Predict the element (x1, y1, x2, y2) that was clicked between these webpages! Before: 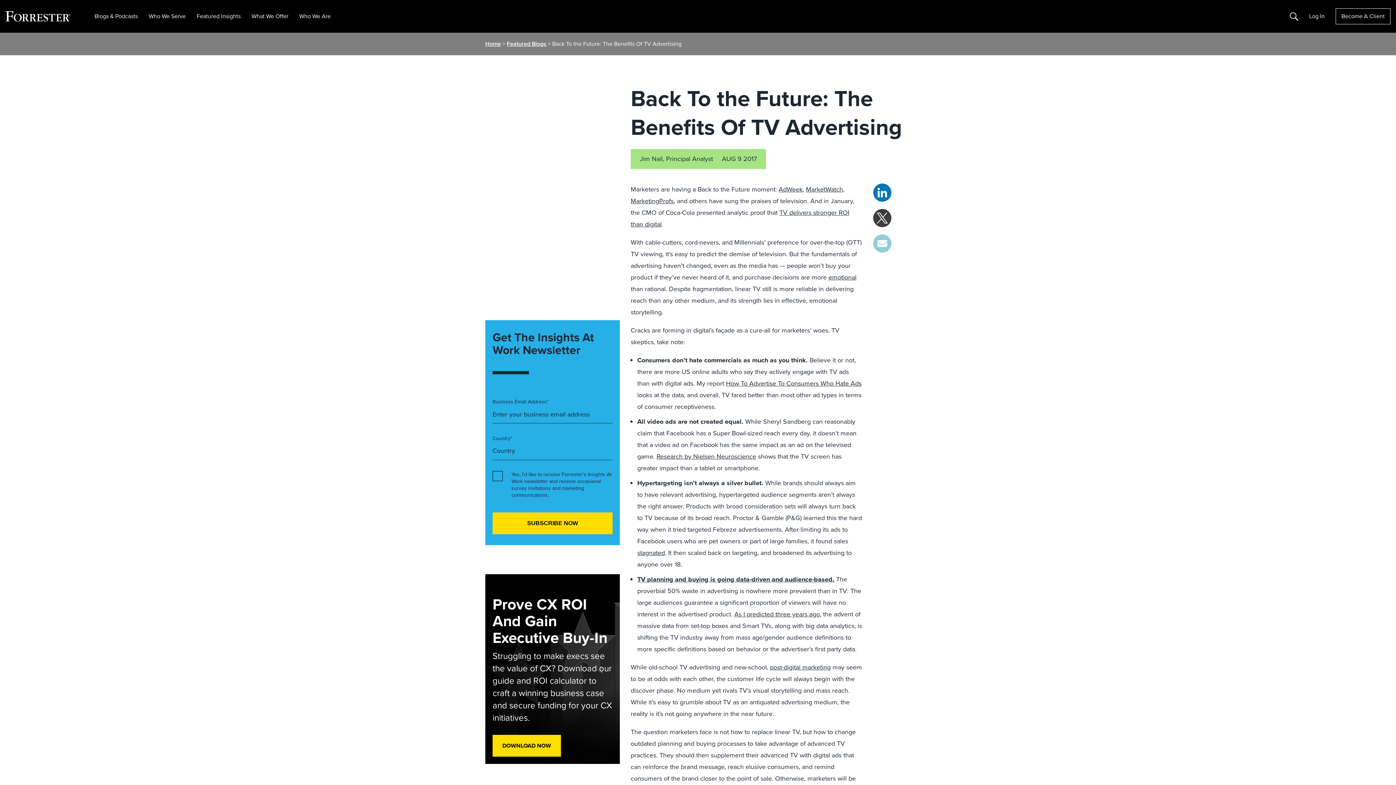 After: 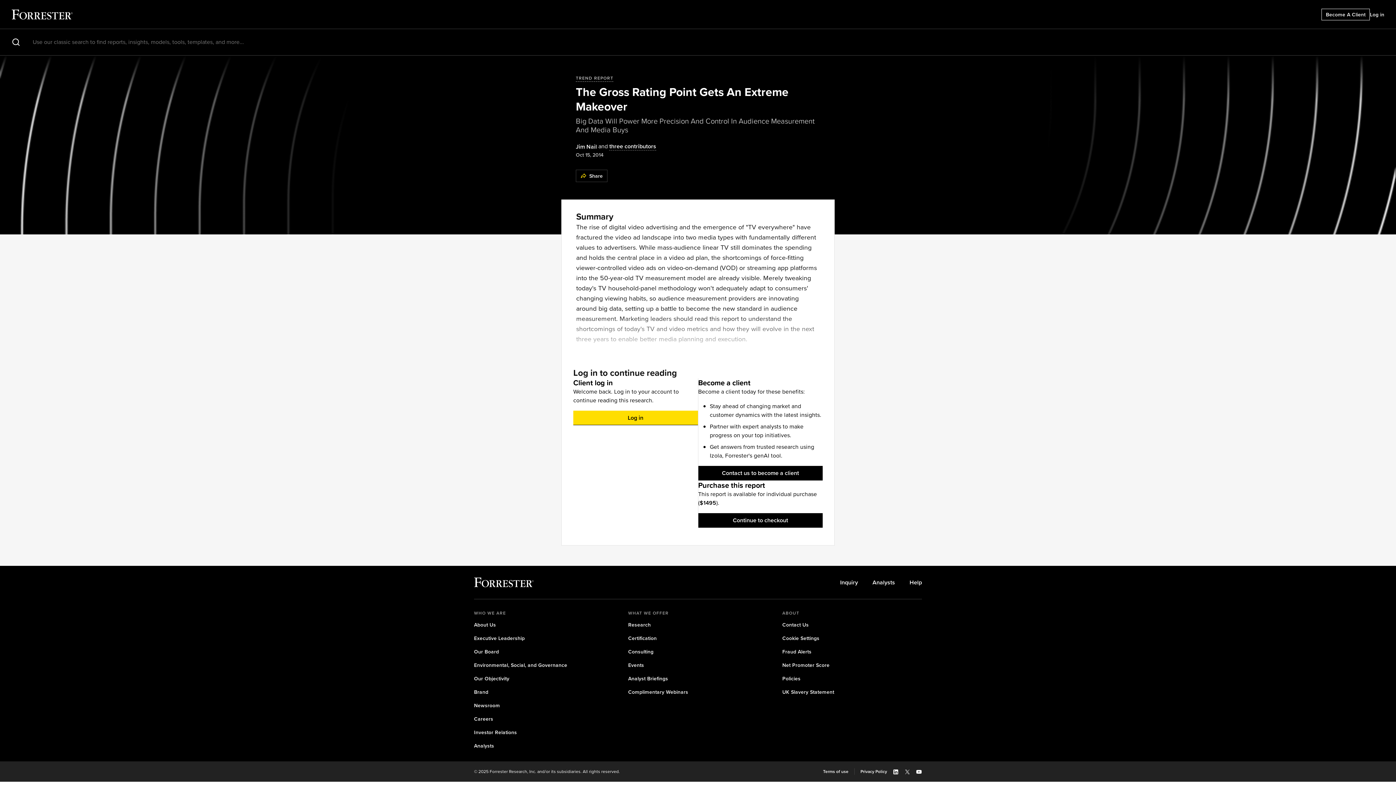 Action: bbox: (734, 609, 820, 619) label: As I predicted three years ago